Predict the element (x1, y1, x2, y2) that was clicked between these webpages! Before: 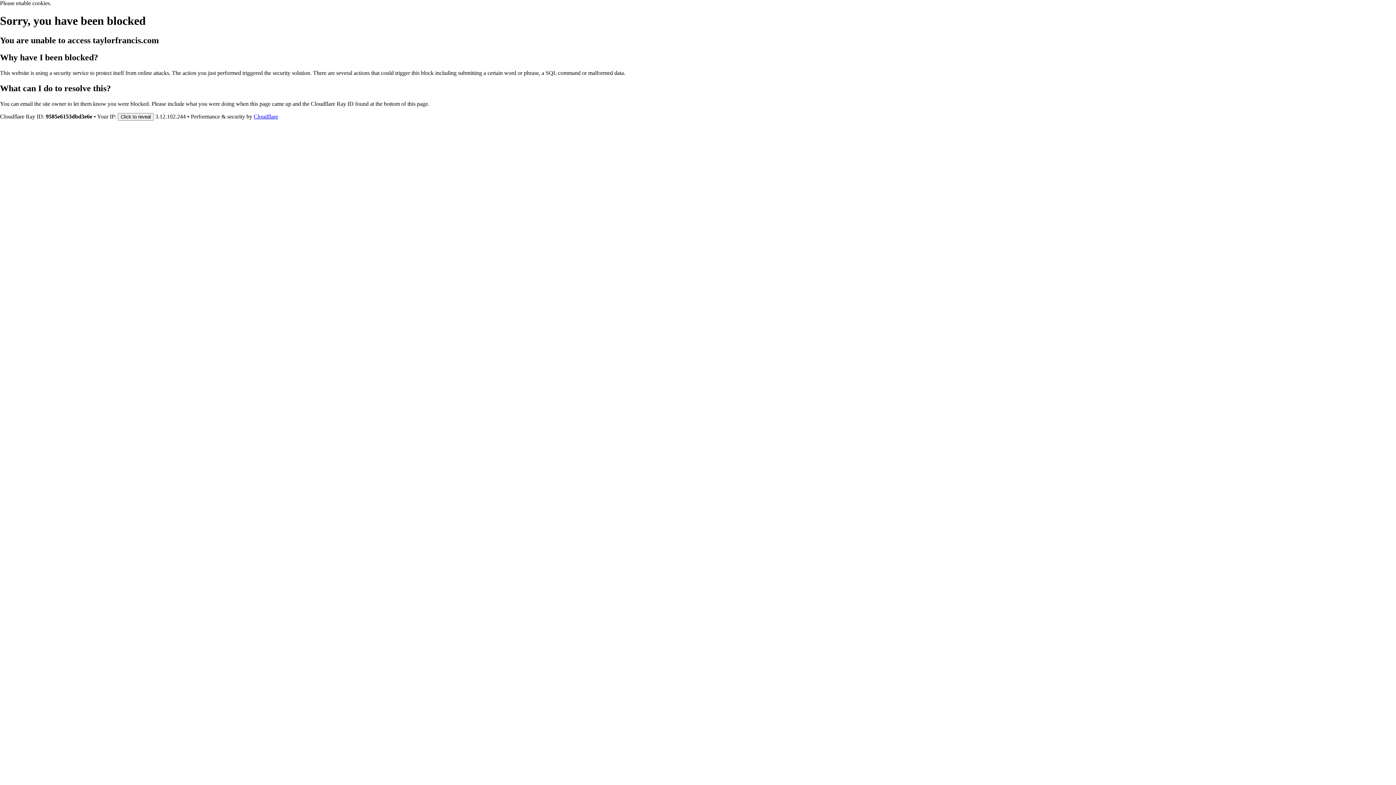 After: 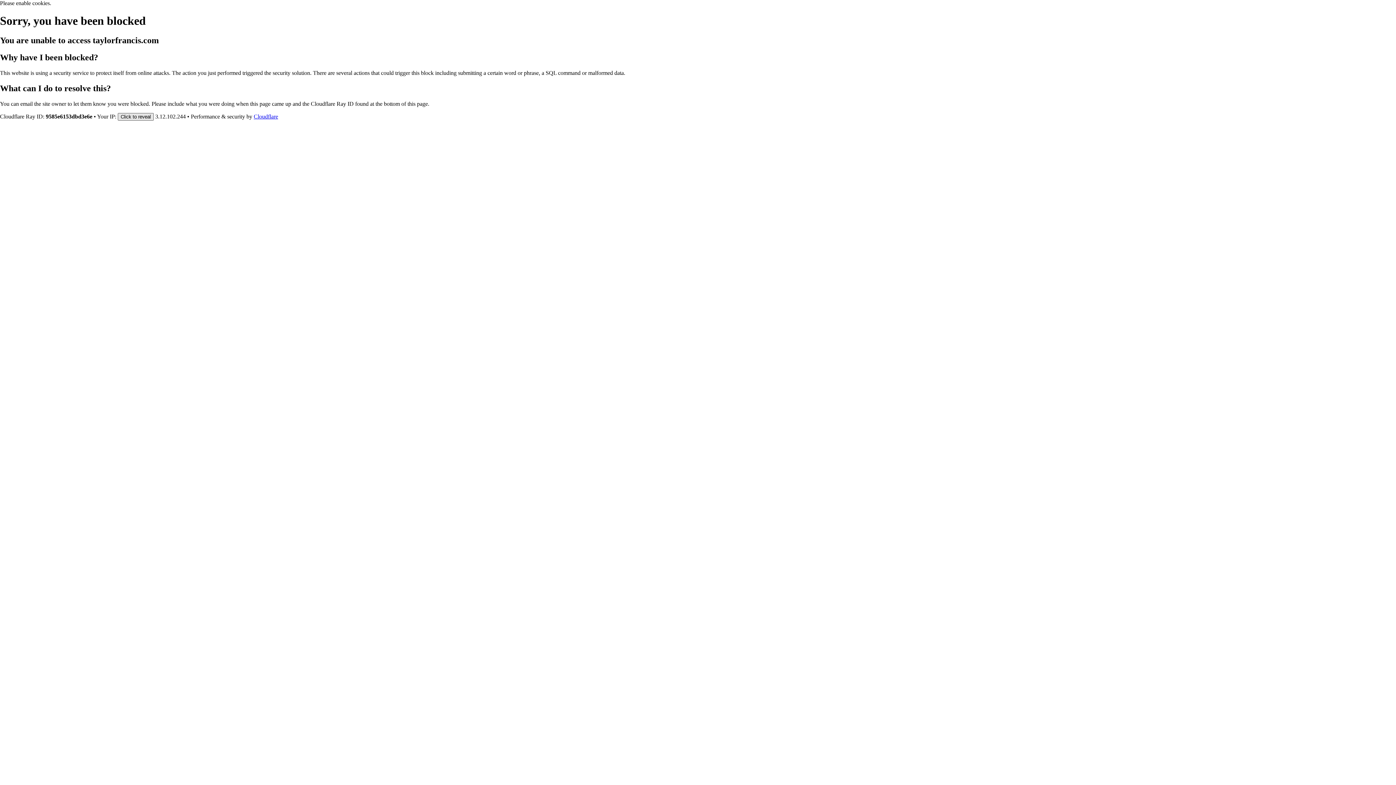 Action: label: Click to reveal bbox: (117, 112, 153, 120)